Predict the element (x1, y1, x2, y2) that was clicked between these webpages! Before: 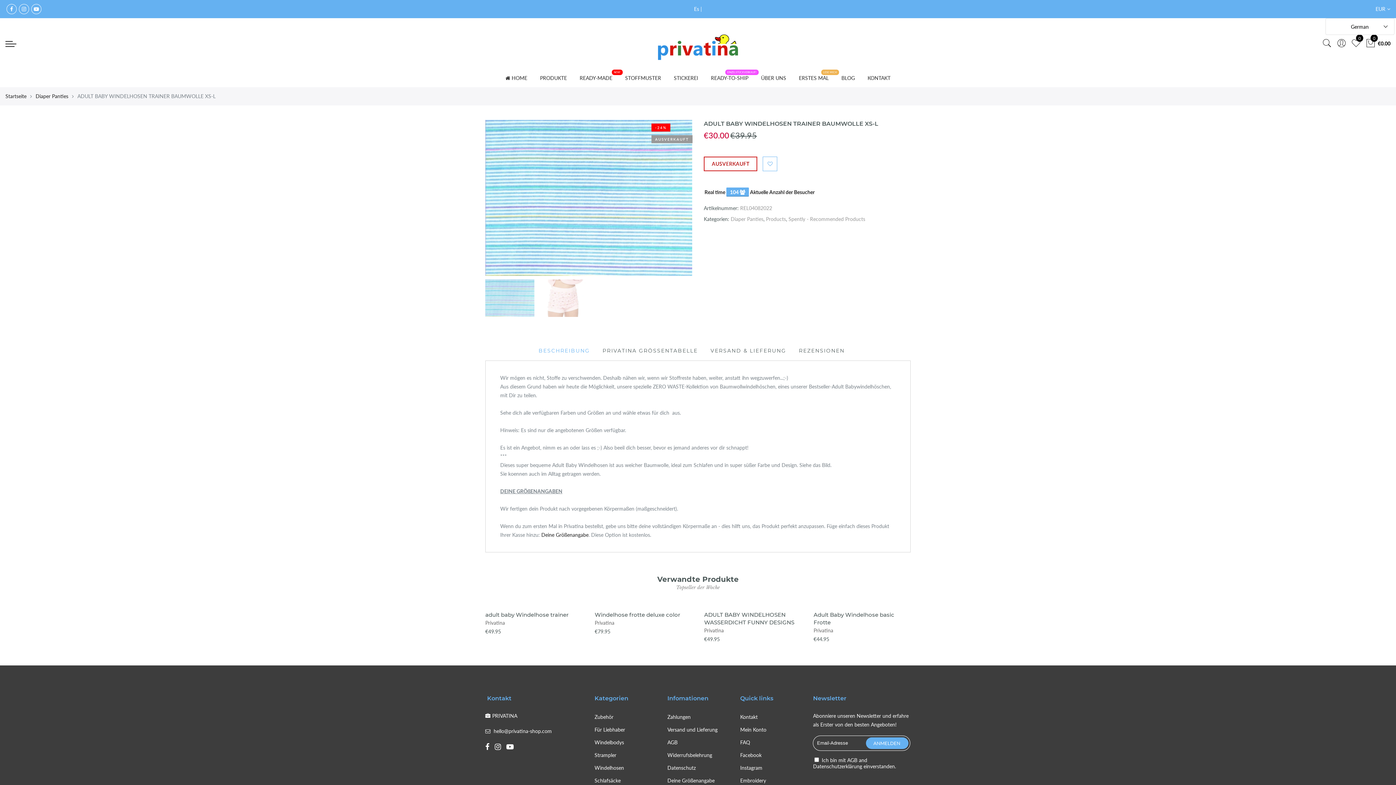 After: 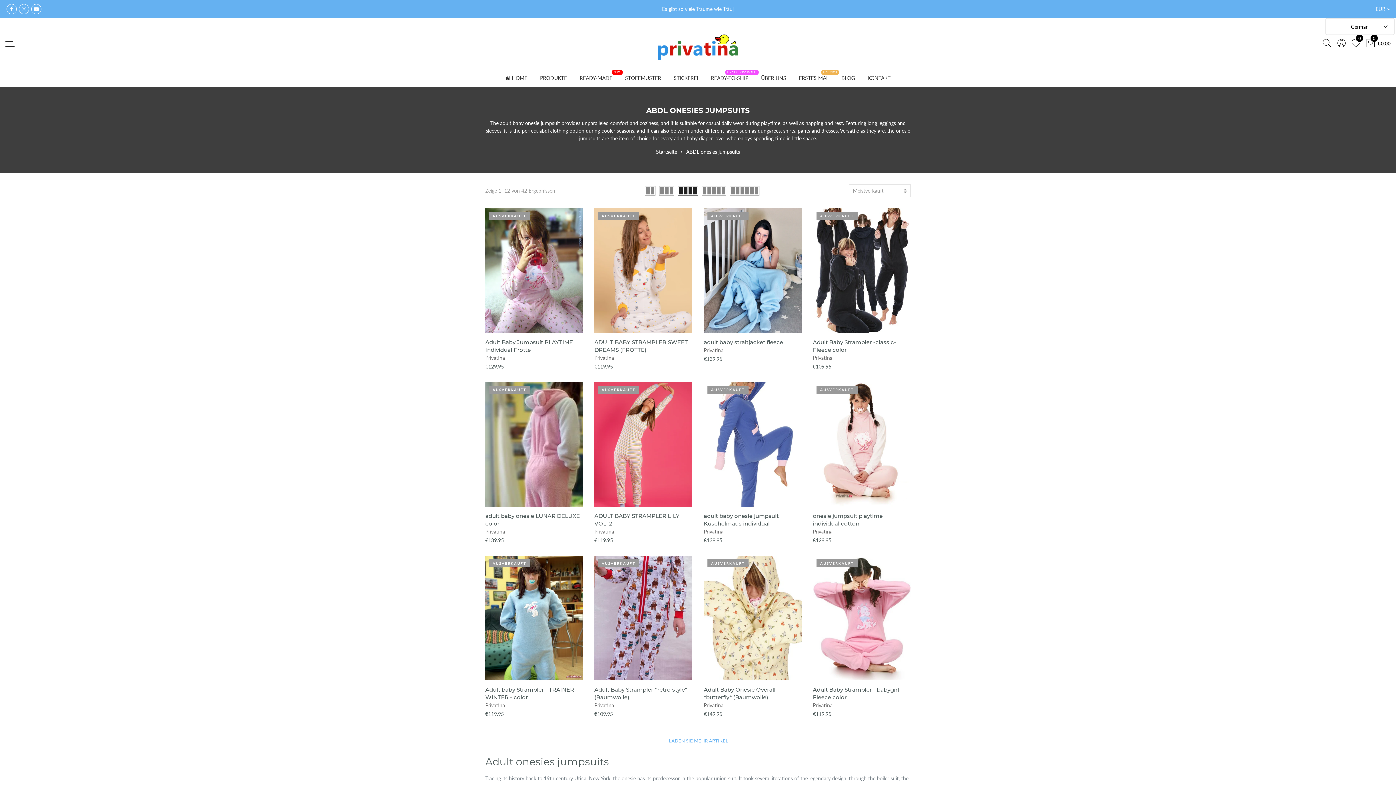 Action: label: Strampler bbox: (594, 752, 616, 758)